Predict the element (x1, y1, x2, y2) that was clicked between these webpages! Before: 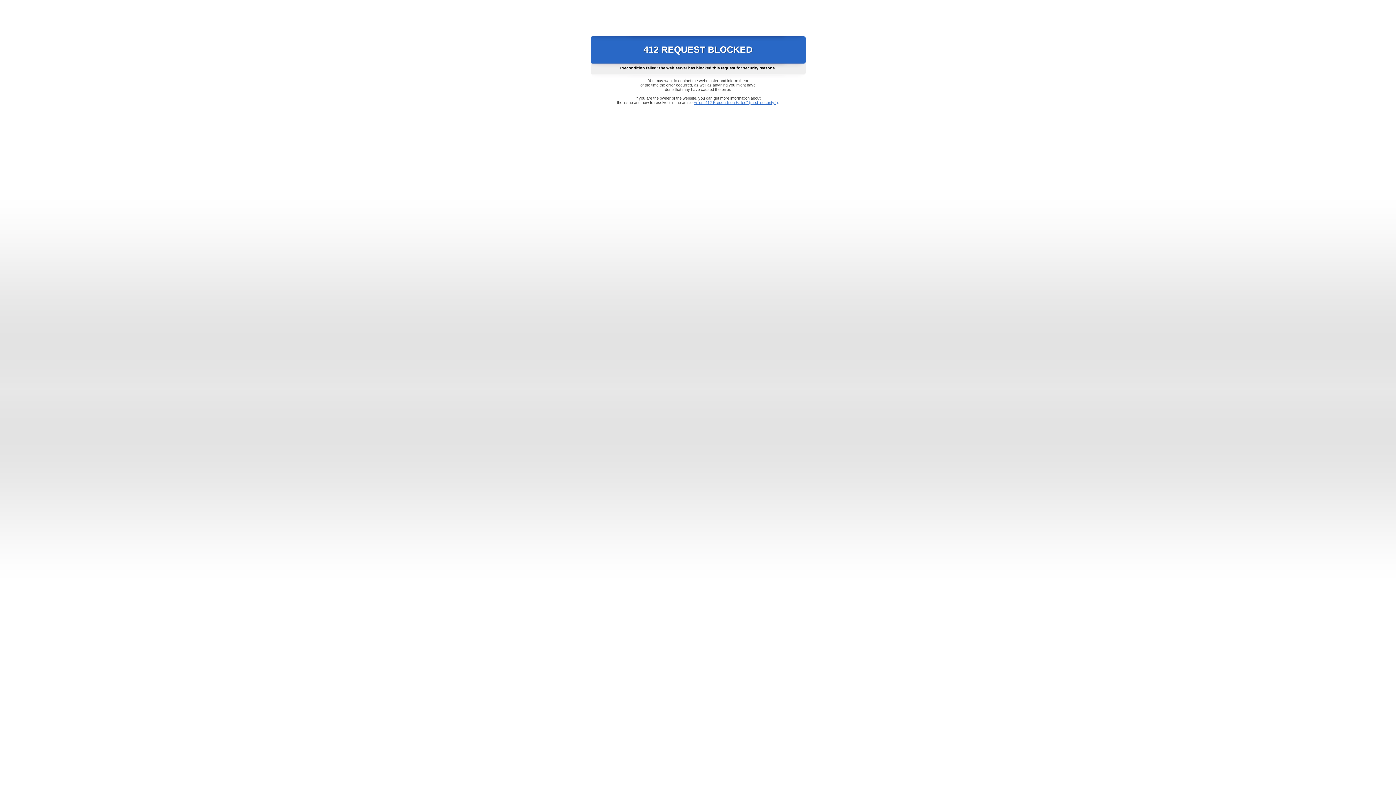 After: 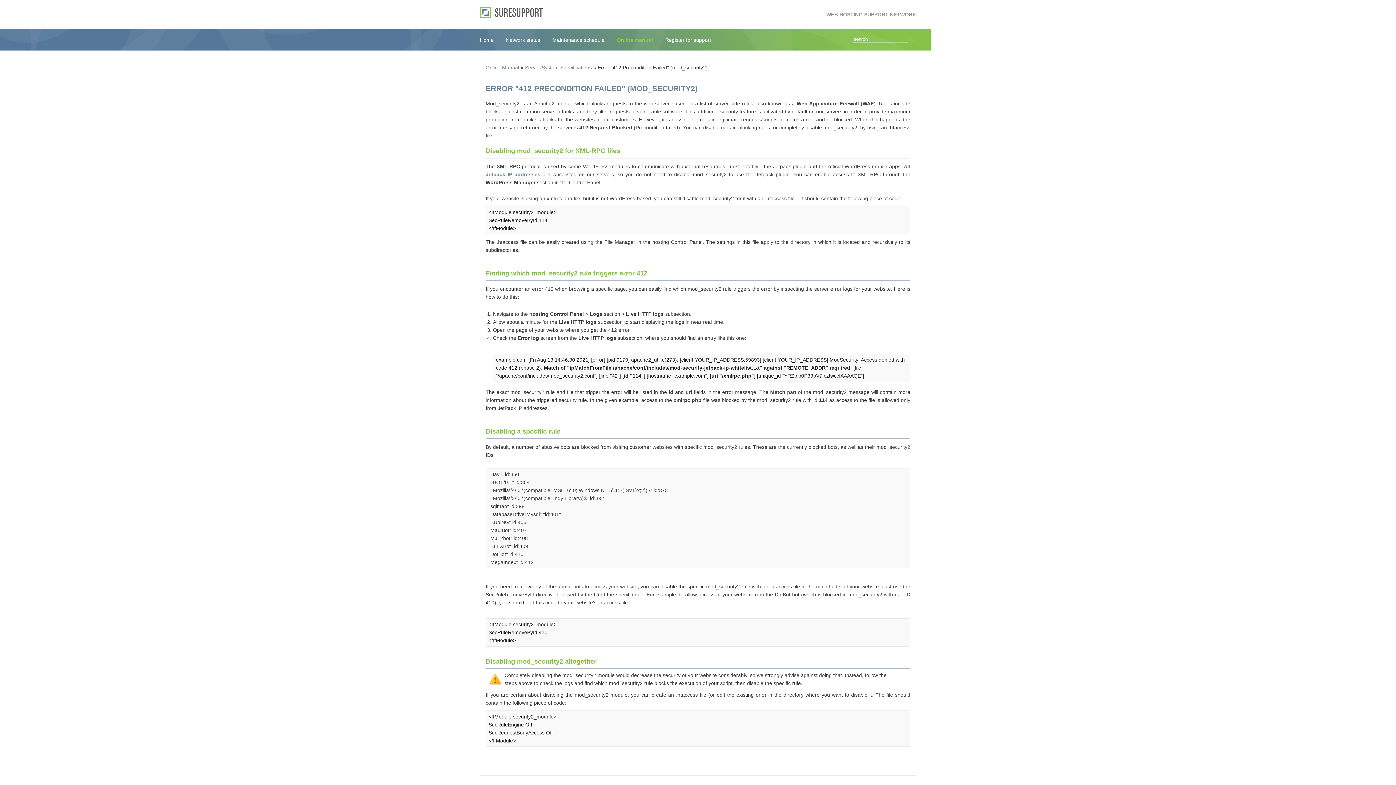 Action: label: Error "412 Precondition Failed" (mod_security2) bbox: (693, 100, 778, 104)